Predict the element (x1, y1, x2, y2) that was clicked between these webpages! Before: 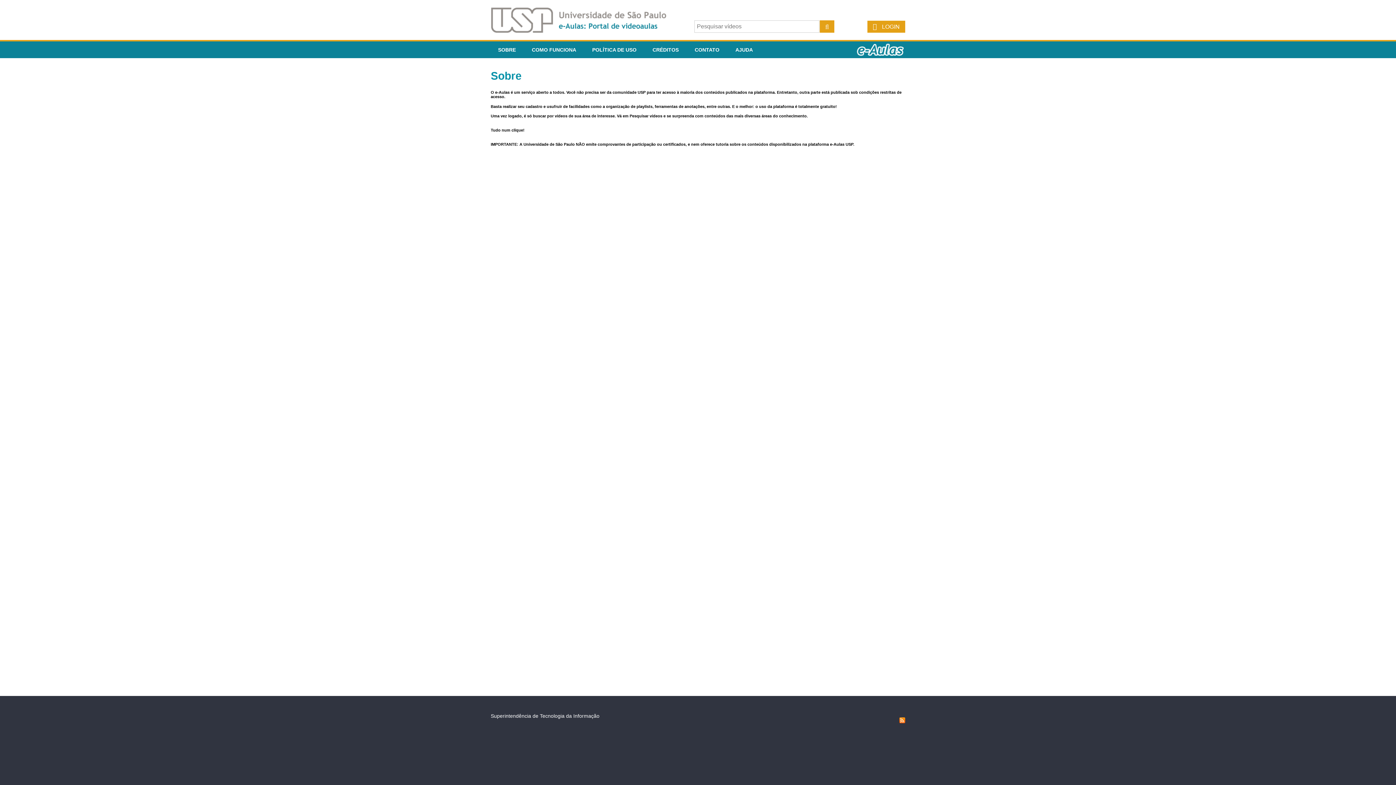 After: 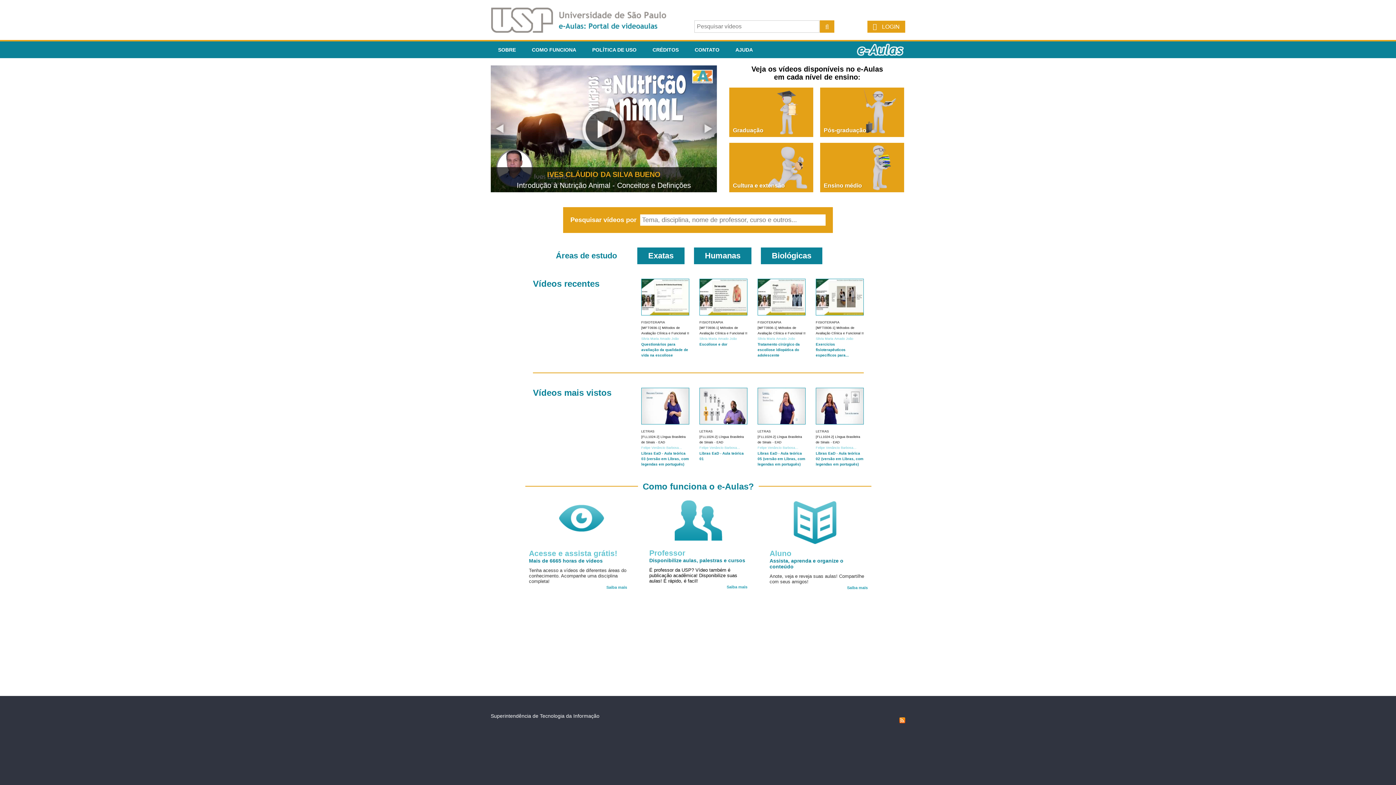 Action: bbox: (854, 41, 905, 58)